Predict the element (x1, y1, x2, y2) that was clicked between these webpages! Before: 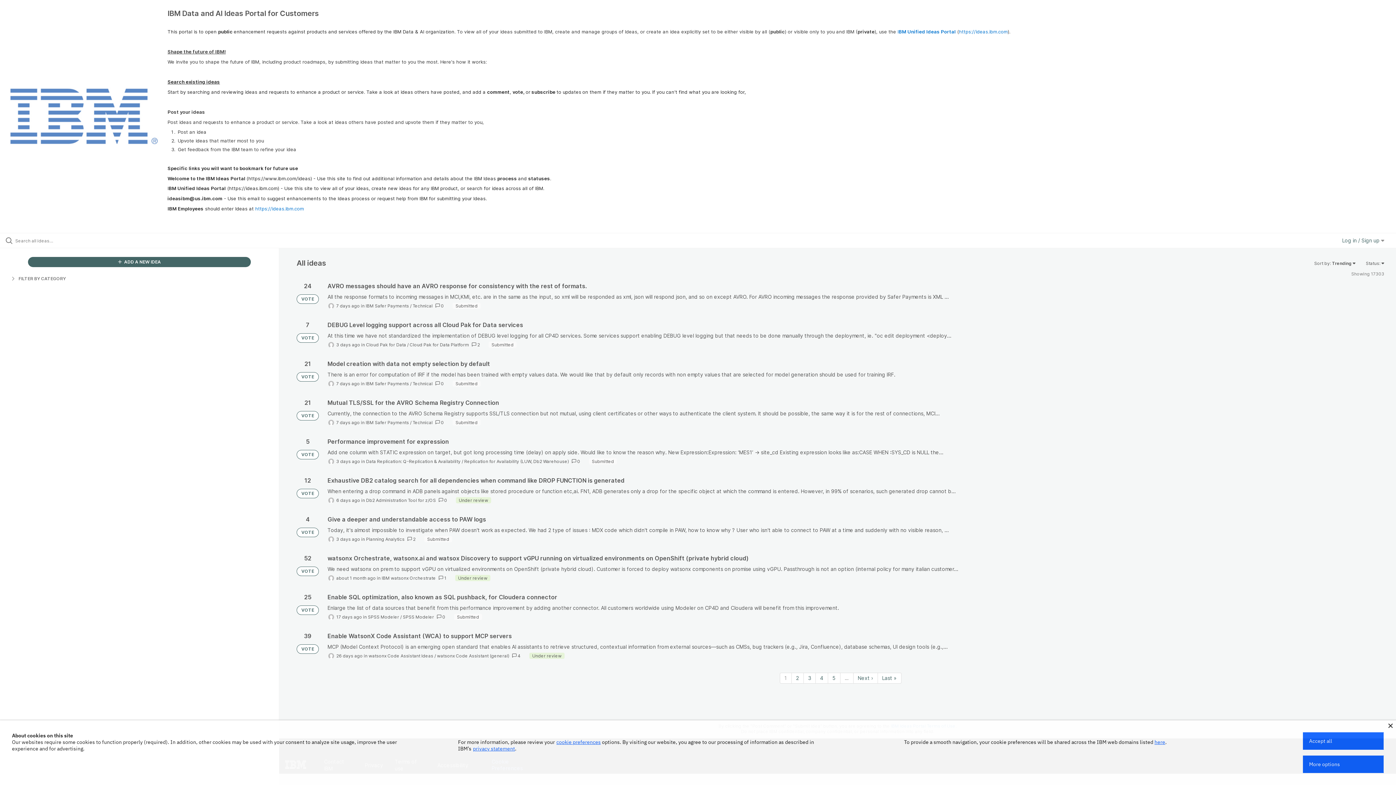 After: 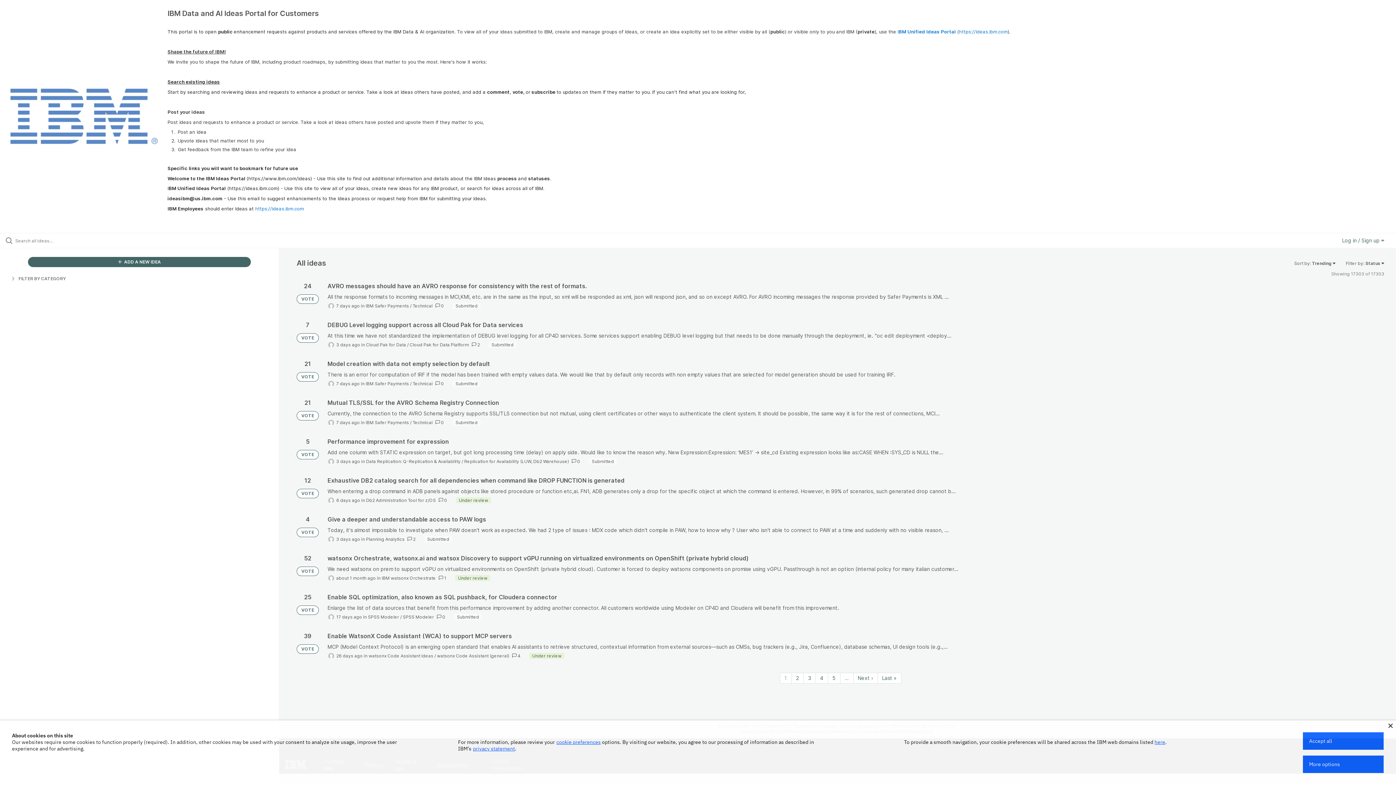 Action: bbox: (296, 450, 318, 459) label: VOTE